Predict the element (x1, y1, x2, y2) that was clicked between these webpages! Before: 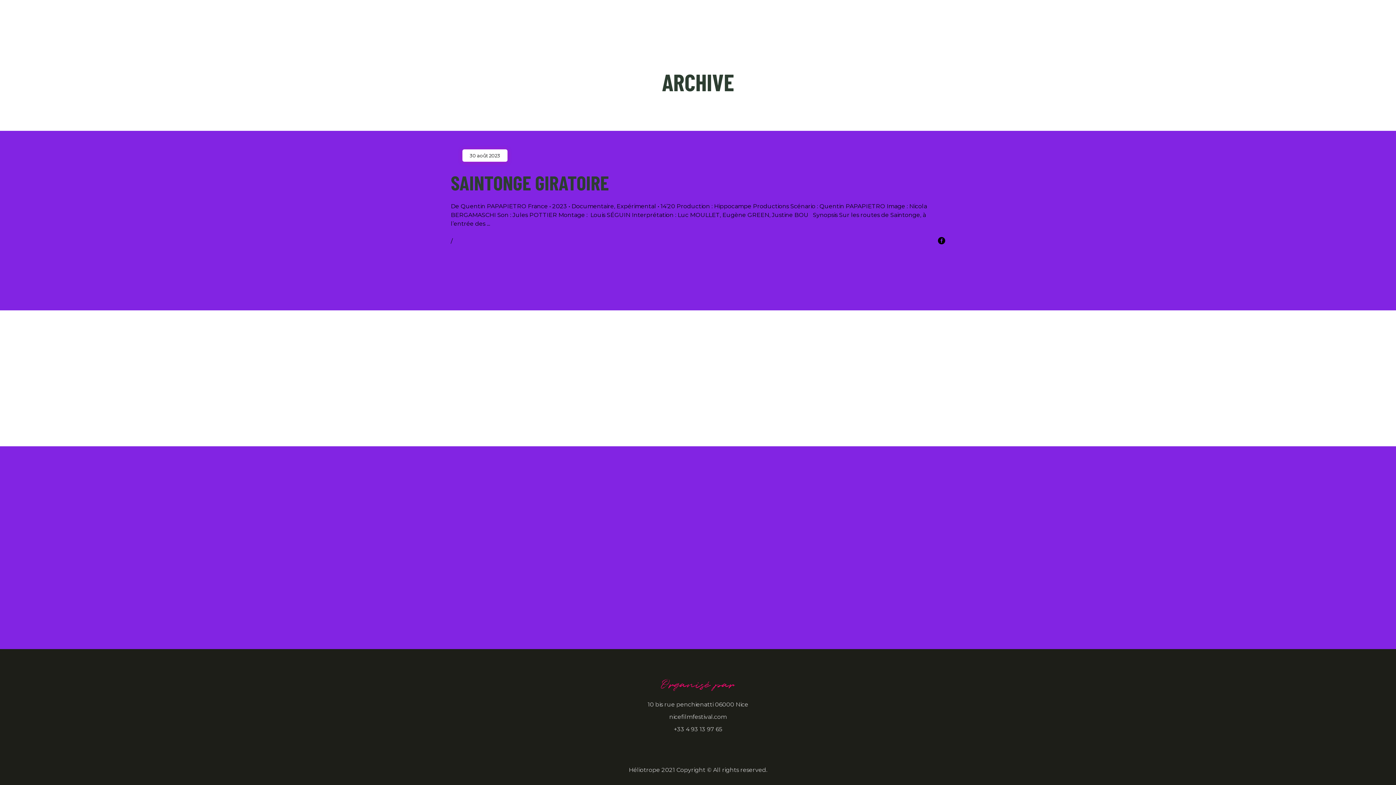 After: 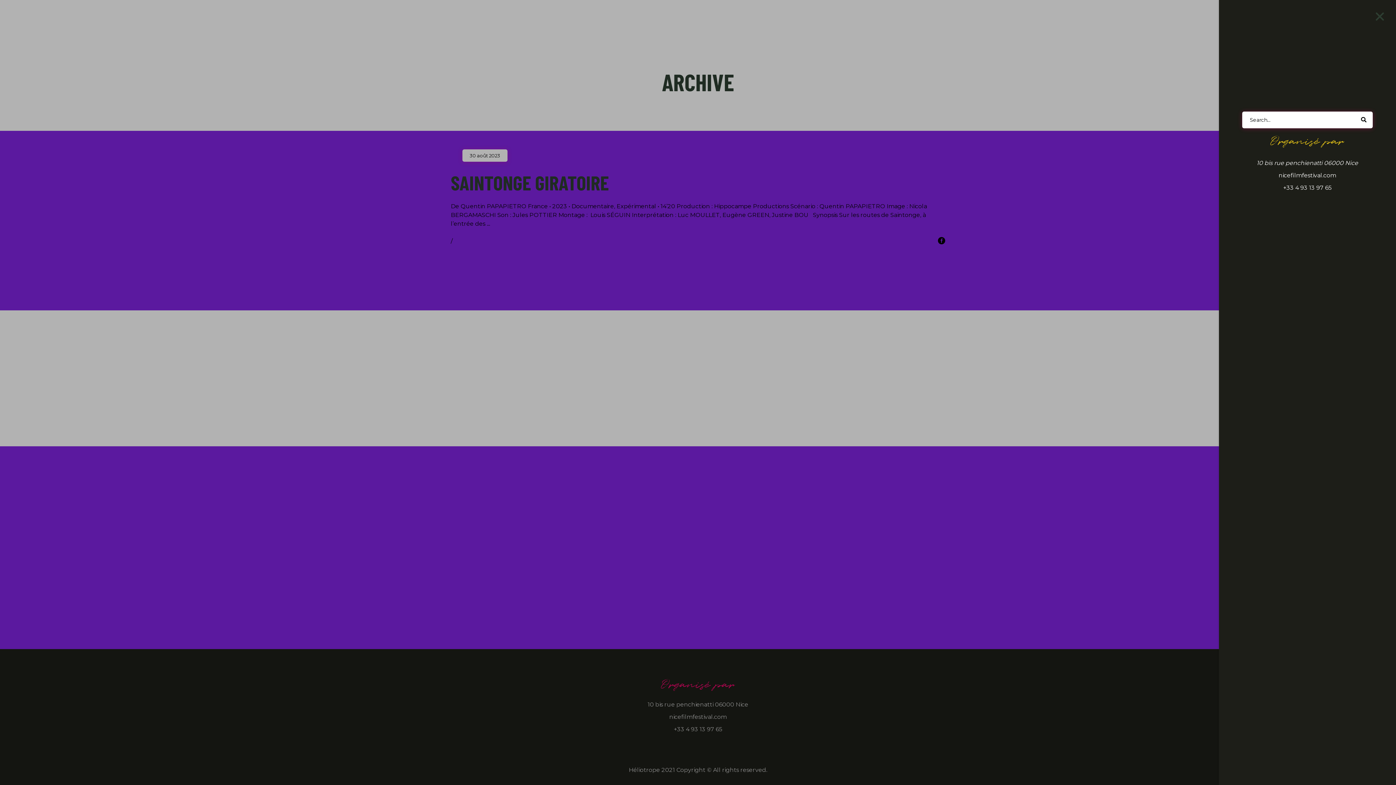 Action: bbox: (1374, 10, 1385, 22)